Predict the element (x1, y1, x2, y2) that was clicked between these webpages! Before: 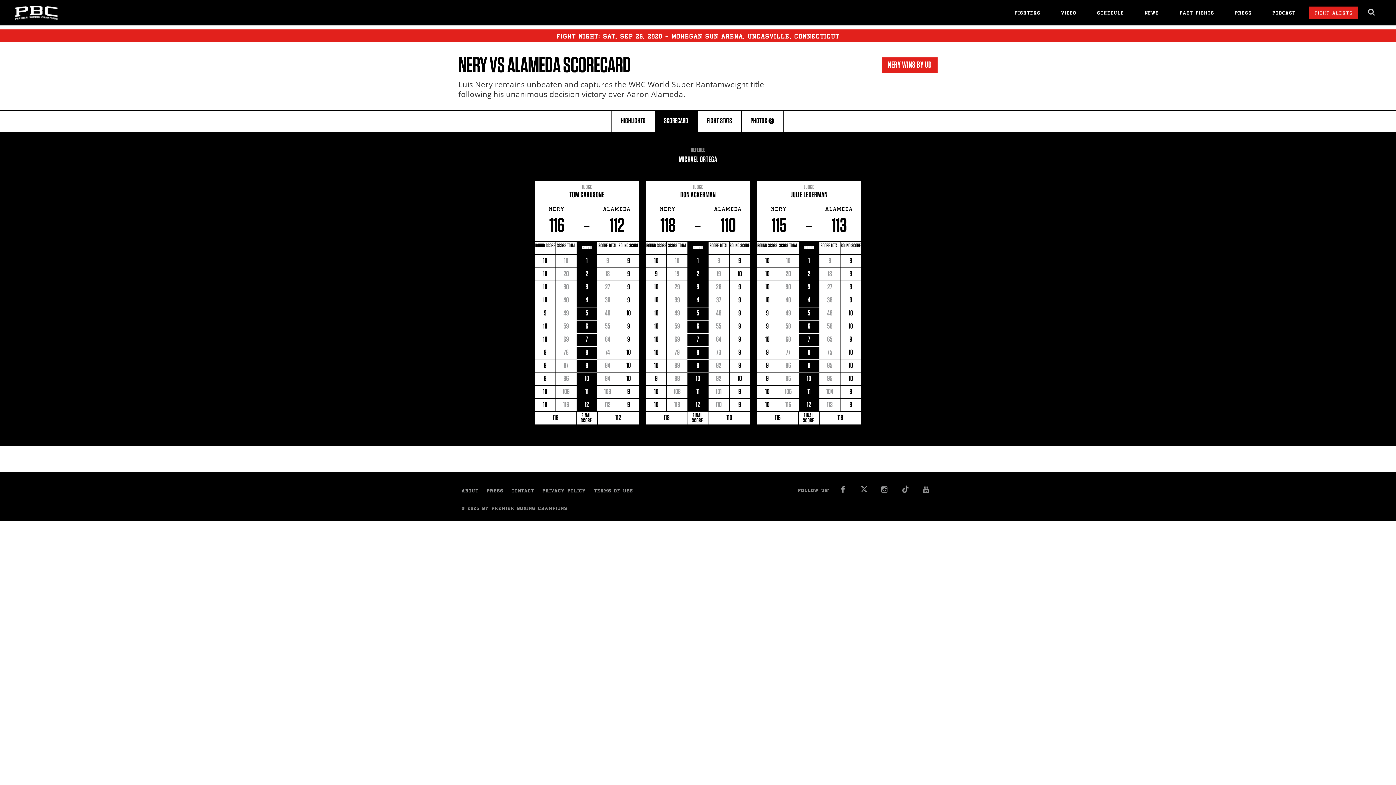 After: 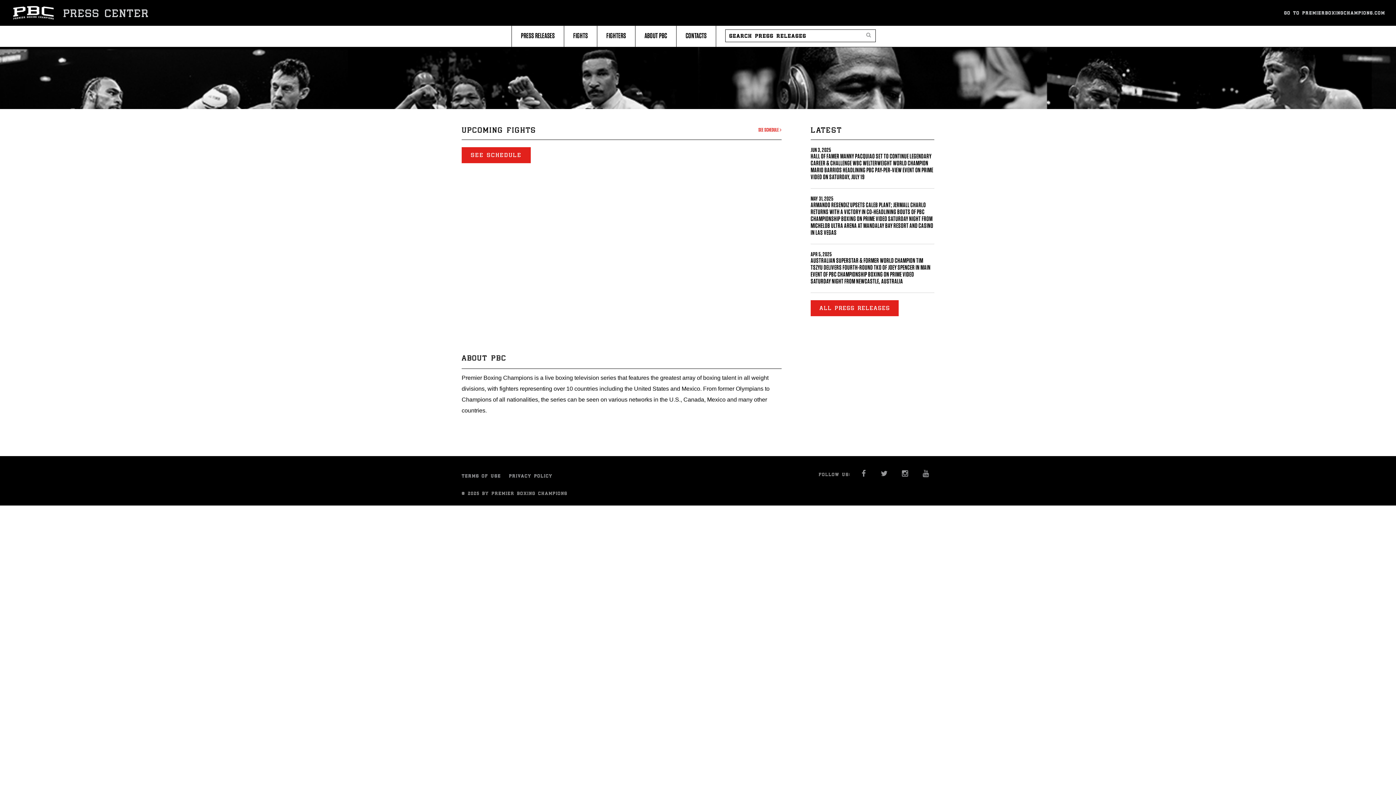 Action: bbox: (486, 489, 507, 494) label: PRESS